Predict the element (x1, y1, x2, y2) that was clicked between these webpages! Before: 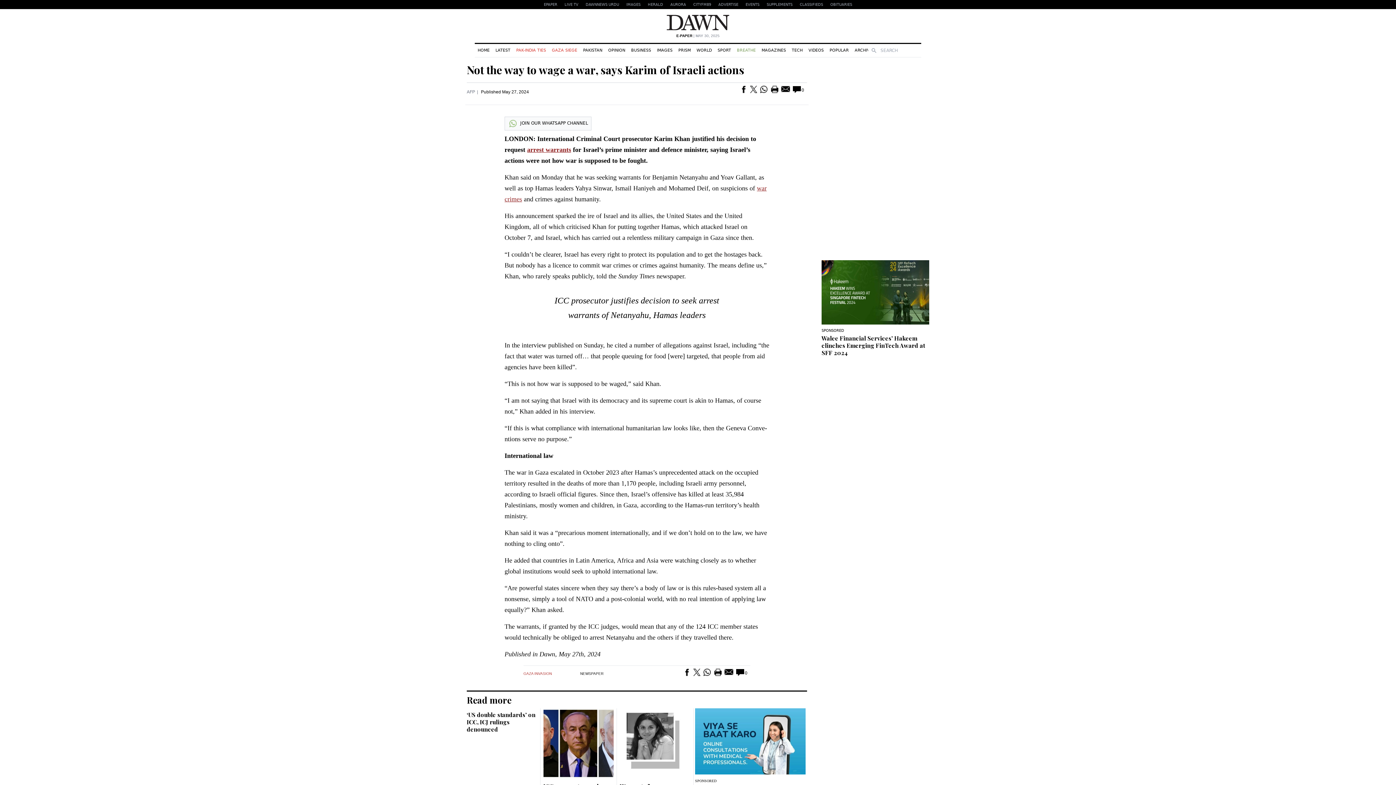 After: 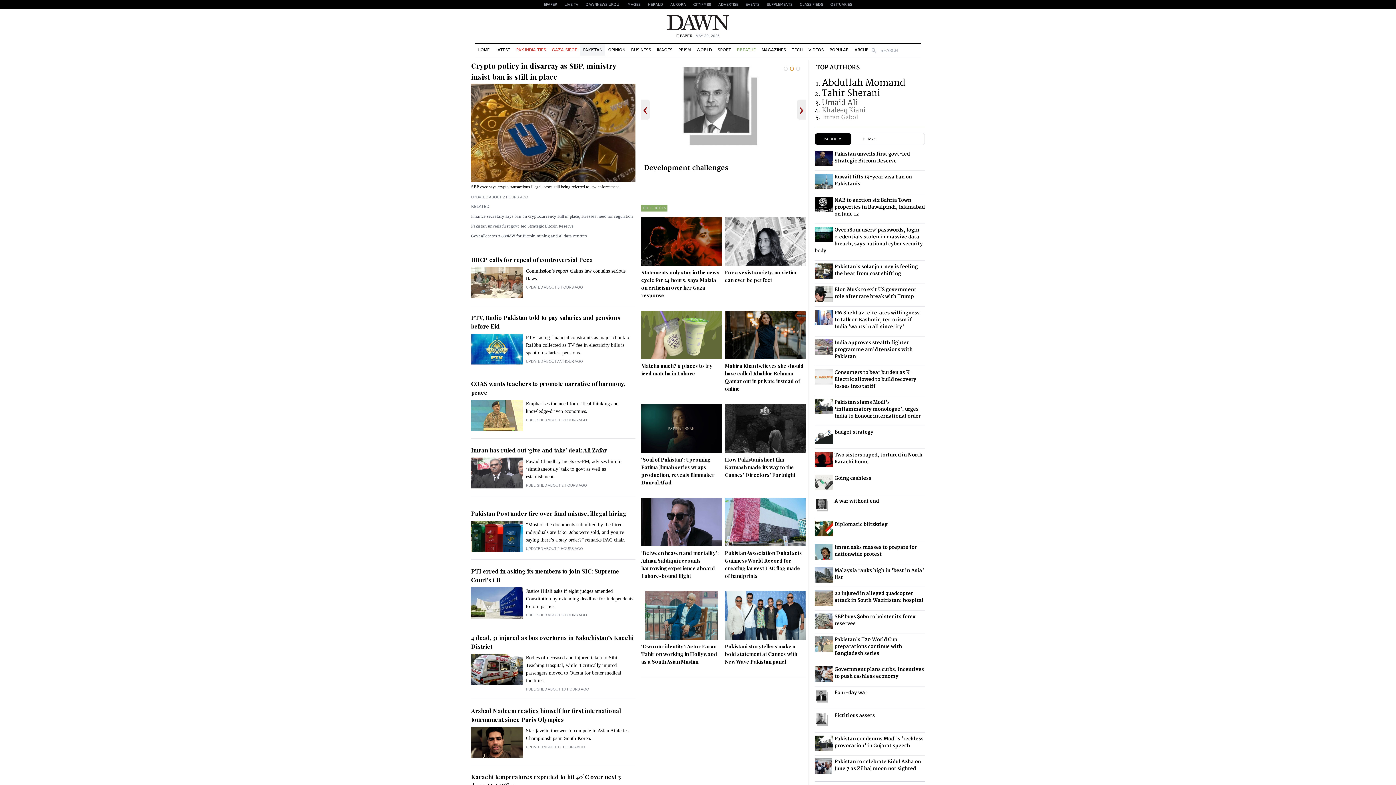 Action: label: PAKISTAN bbox: (580, 44, 605, 56)